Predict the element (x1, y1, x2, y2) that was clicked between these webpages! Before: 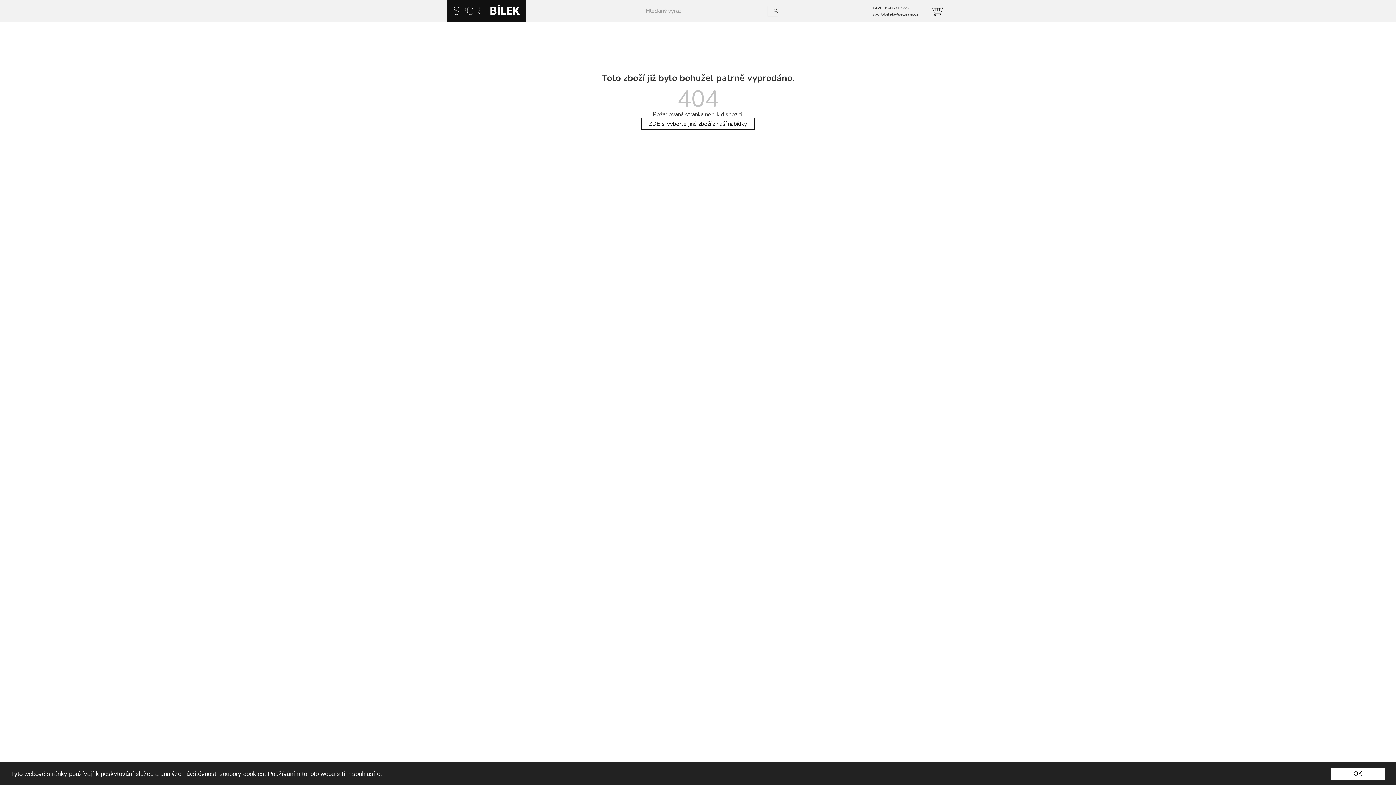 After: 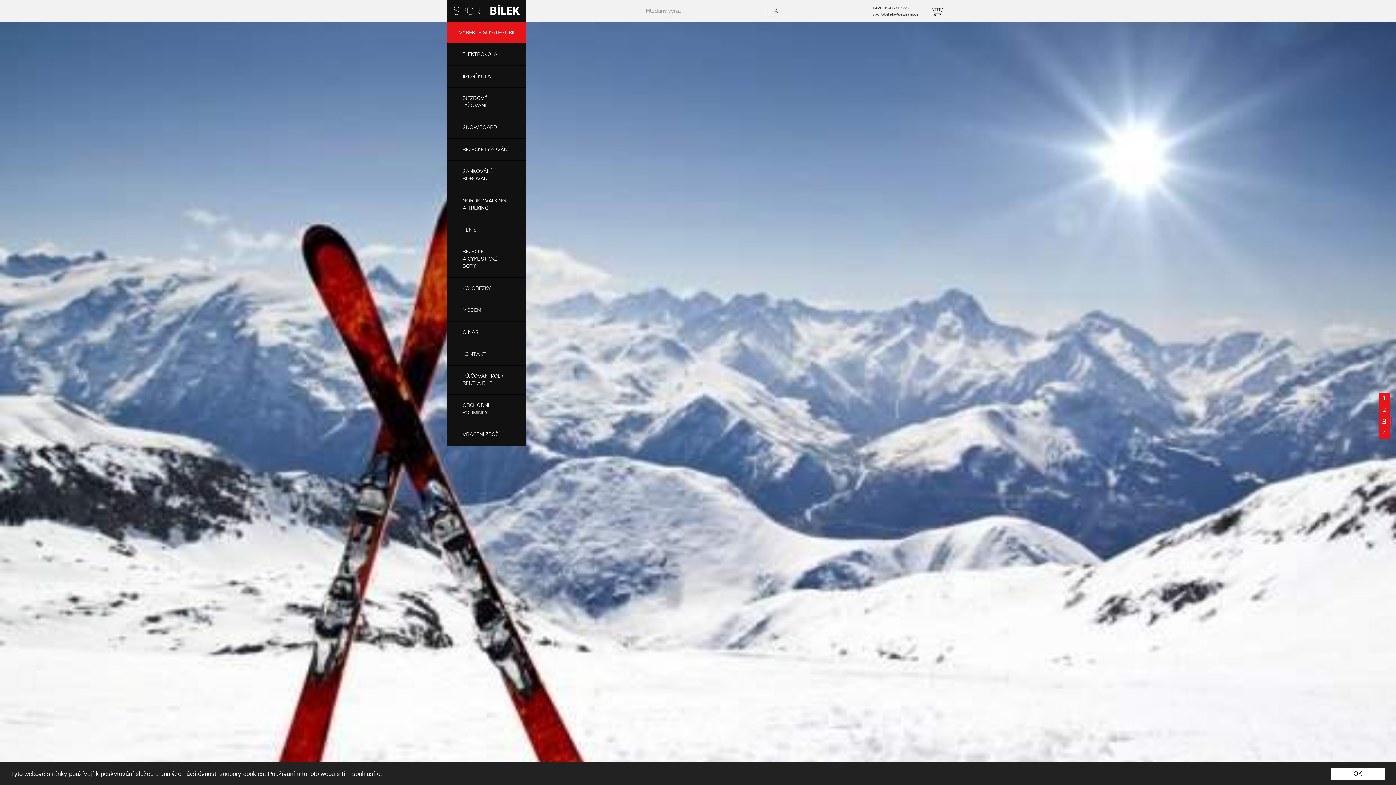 Action: label: ZDE si vyberte jiné zboží z naší nabídky bbox: (641, 118, 754, 129)